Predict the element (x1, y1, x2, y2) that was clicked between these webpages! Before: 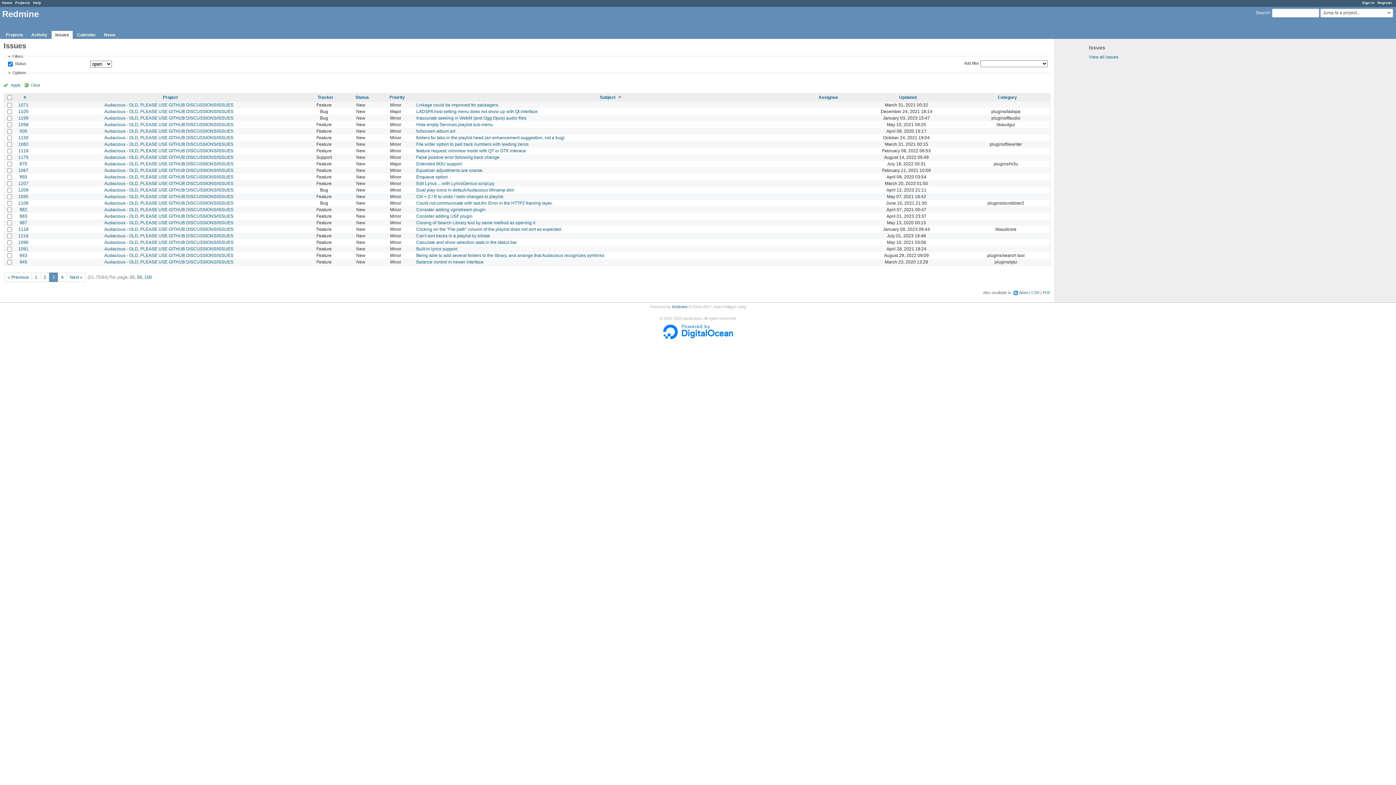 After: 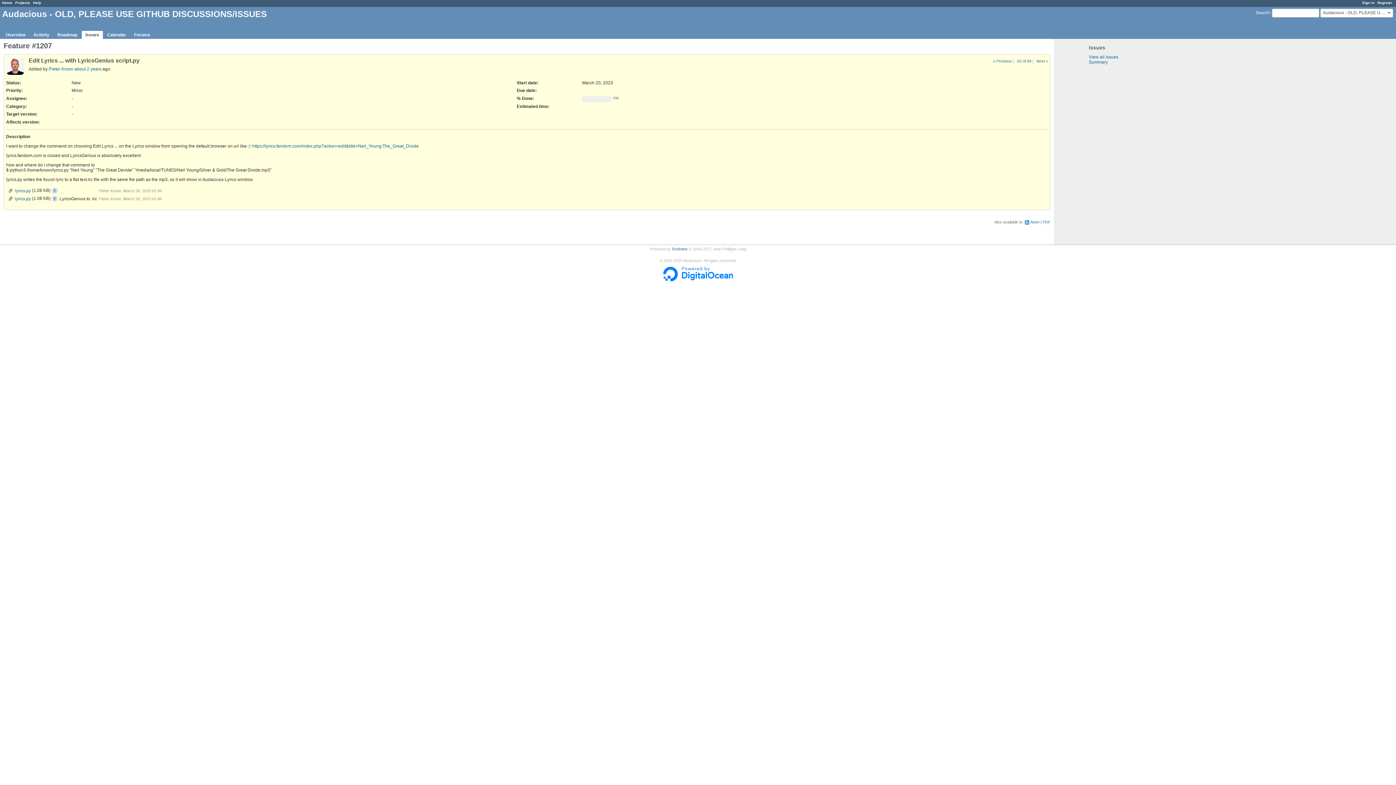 Action: bbox: (416, 181, 494, 186) label: Edit Lyrics ... with LyricsGenius script.py